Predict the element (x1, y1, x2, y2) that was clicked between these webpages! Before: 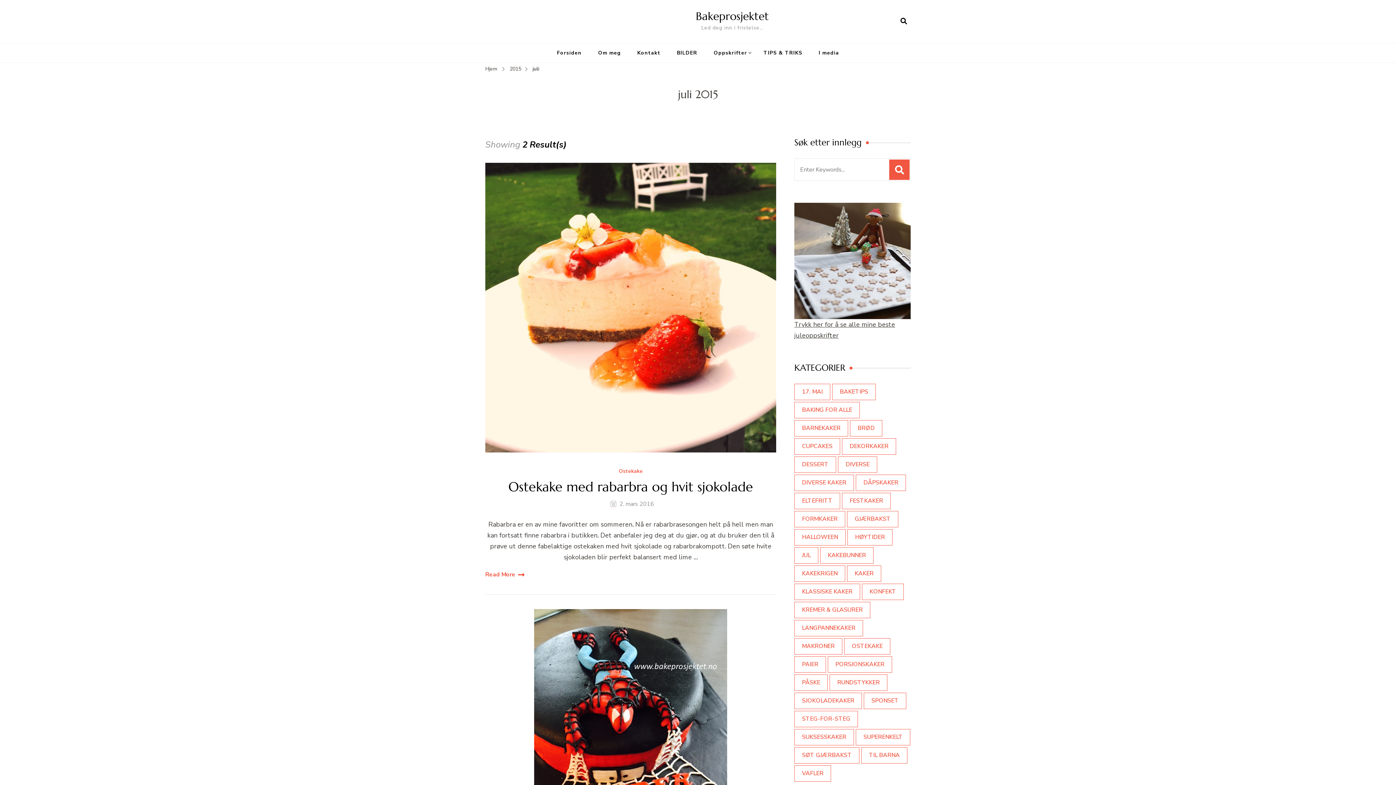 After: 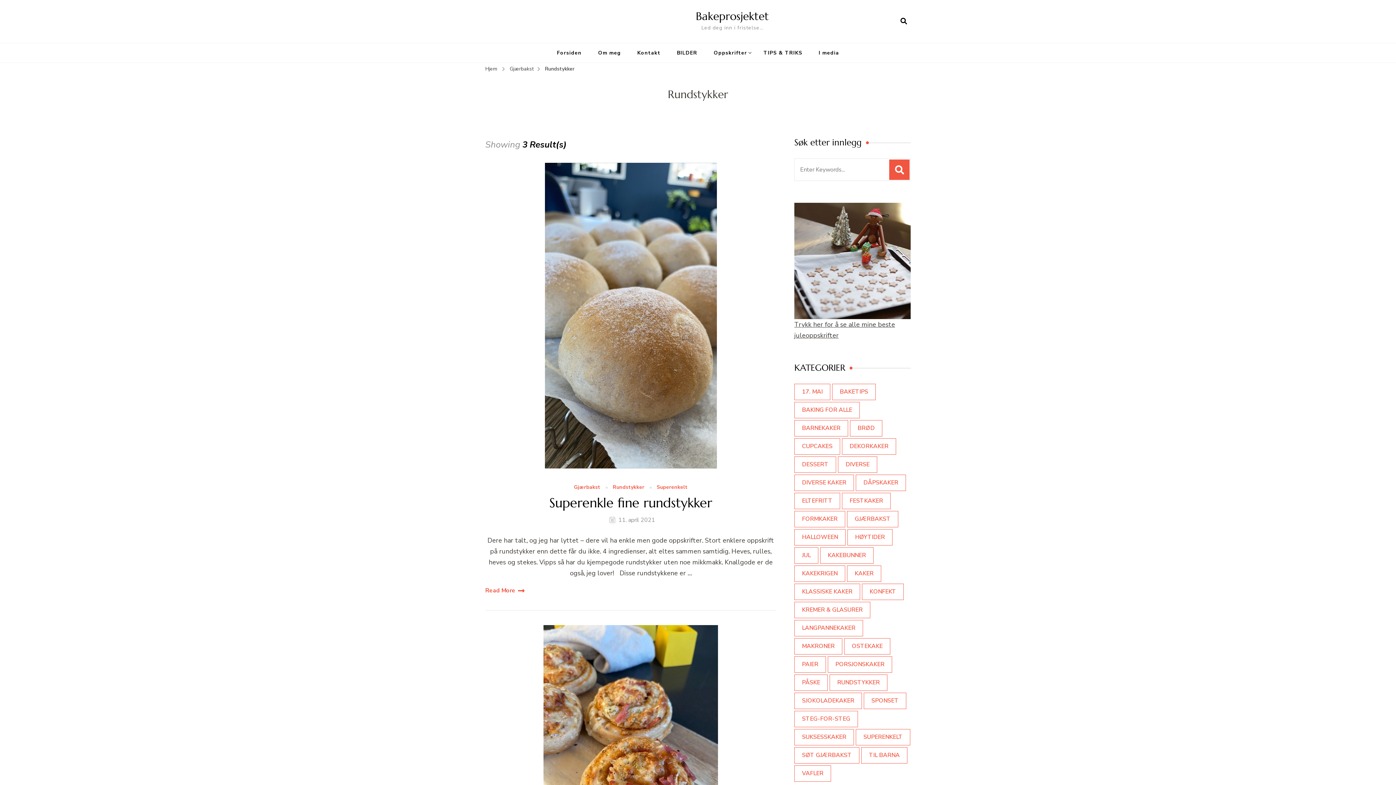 Action: label: Rundstykker (3 elementer) bbox: (829, 674, 887, 691)